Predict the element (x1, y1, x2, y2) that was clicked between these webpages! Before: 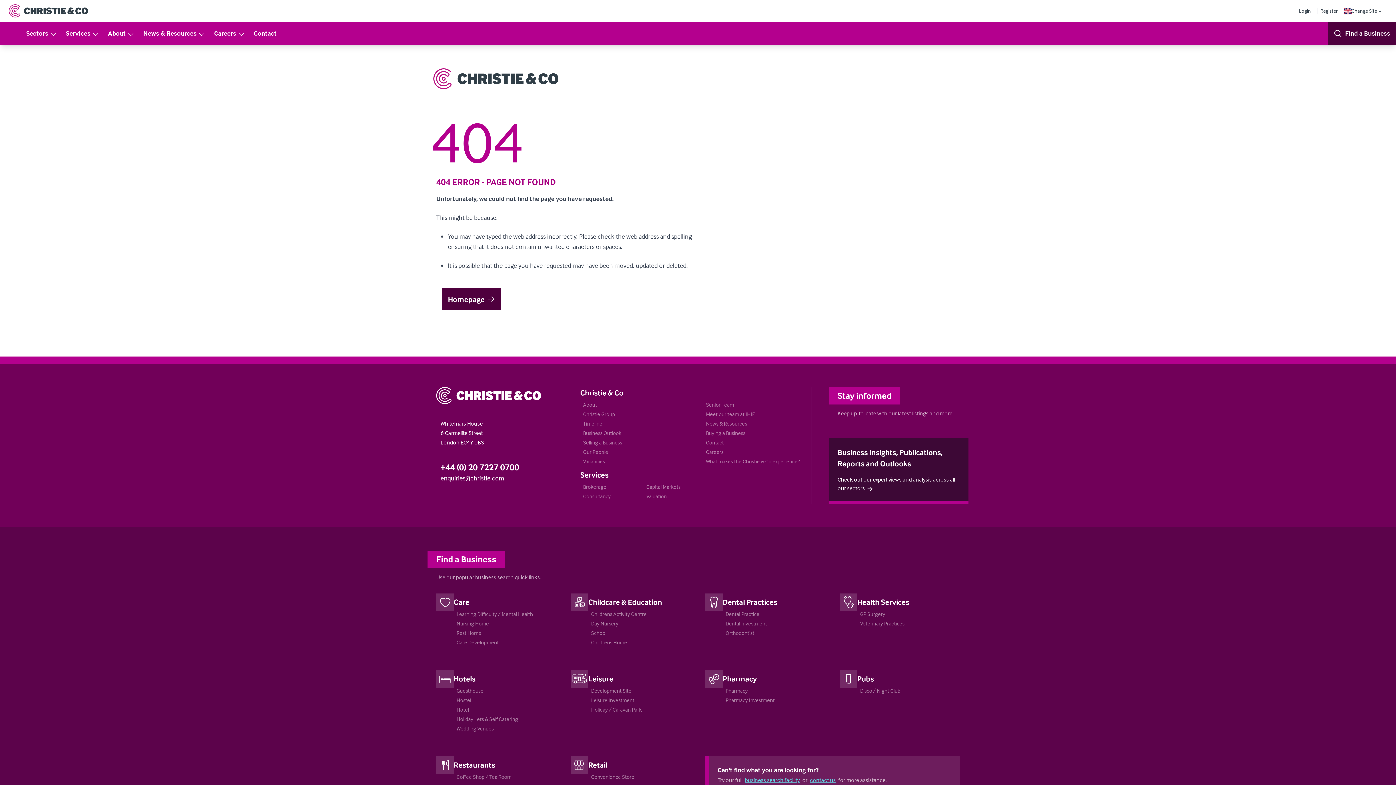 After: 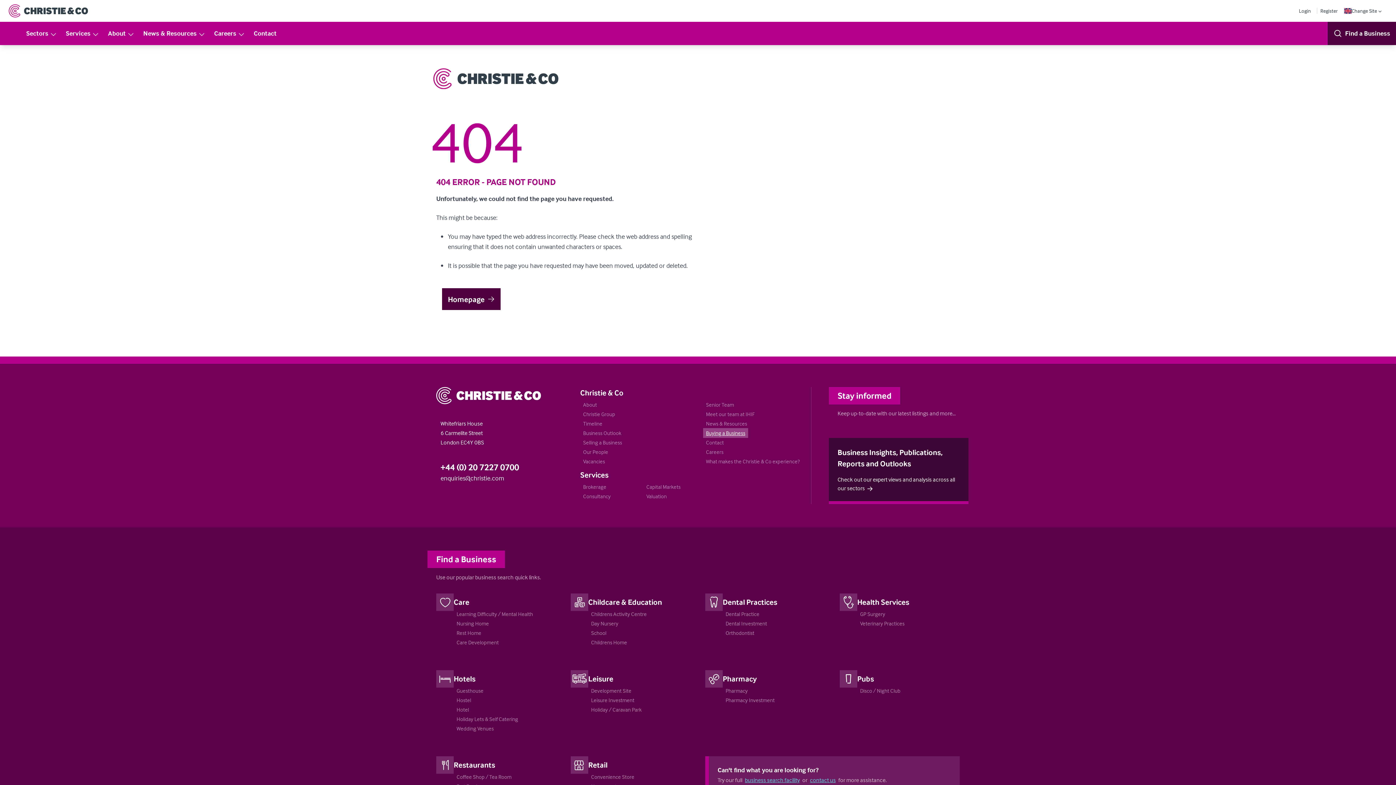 Action: bbox: (703, 428, 748, 438) label: Buying a Business